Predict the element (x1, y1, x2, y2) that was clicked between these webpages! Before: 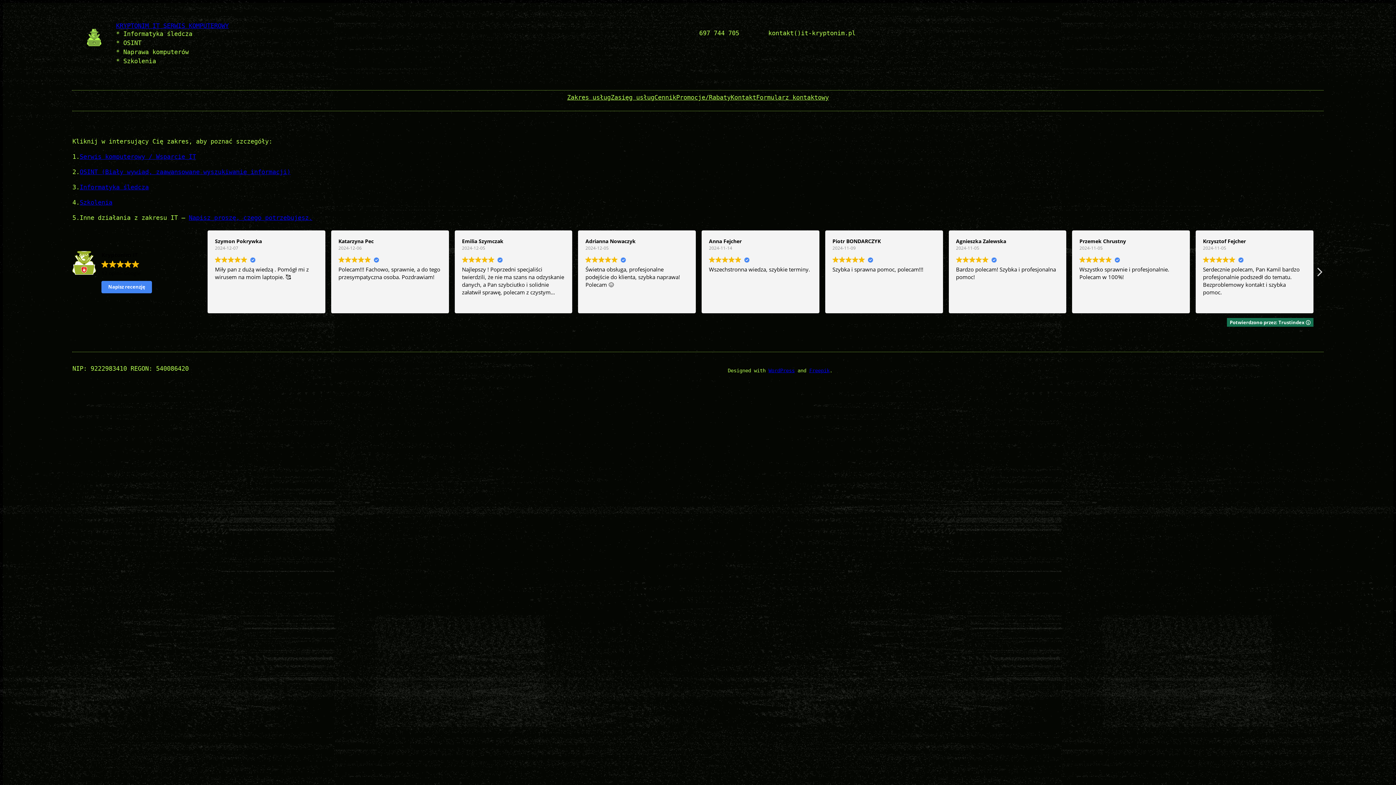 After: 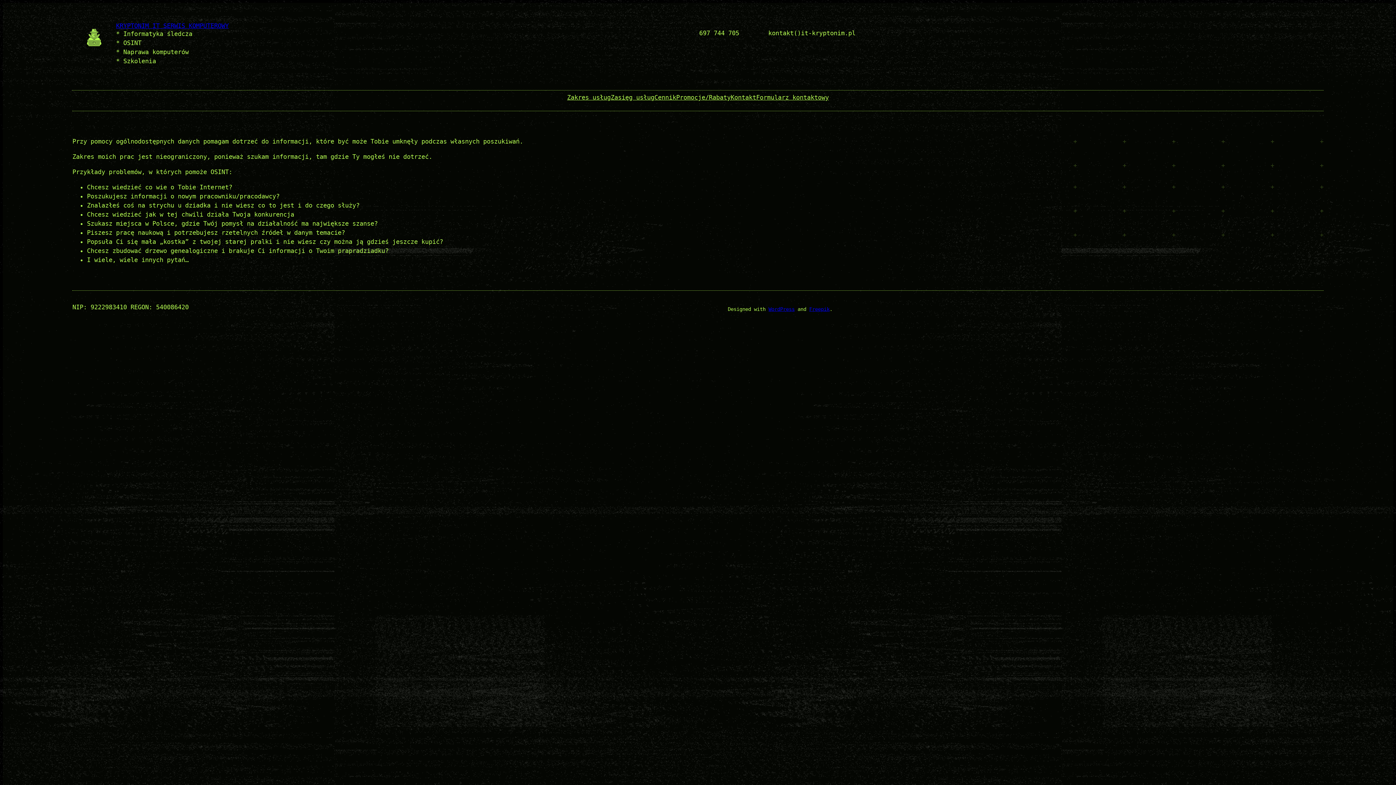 Action: bbox: (79, 168, 290, 175) label: OSINT (Biały wywiad, zaawansowane wyszukiwanie informacji)